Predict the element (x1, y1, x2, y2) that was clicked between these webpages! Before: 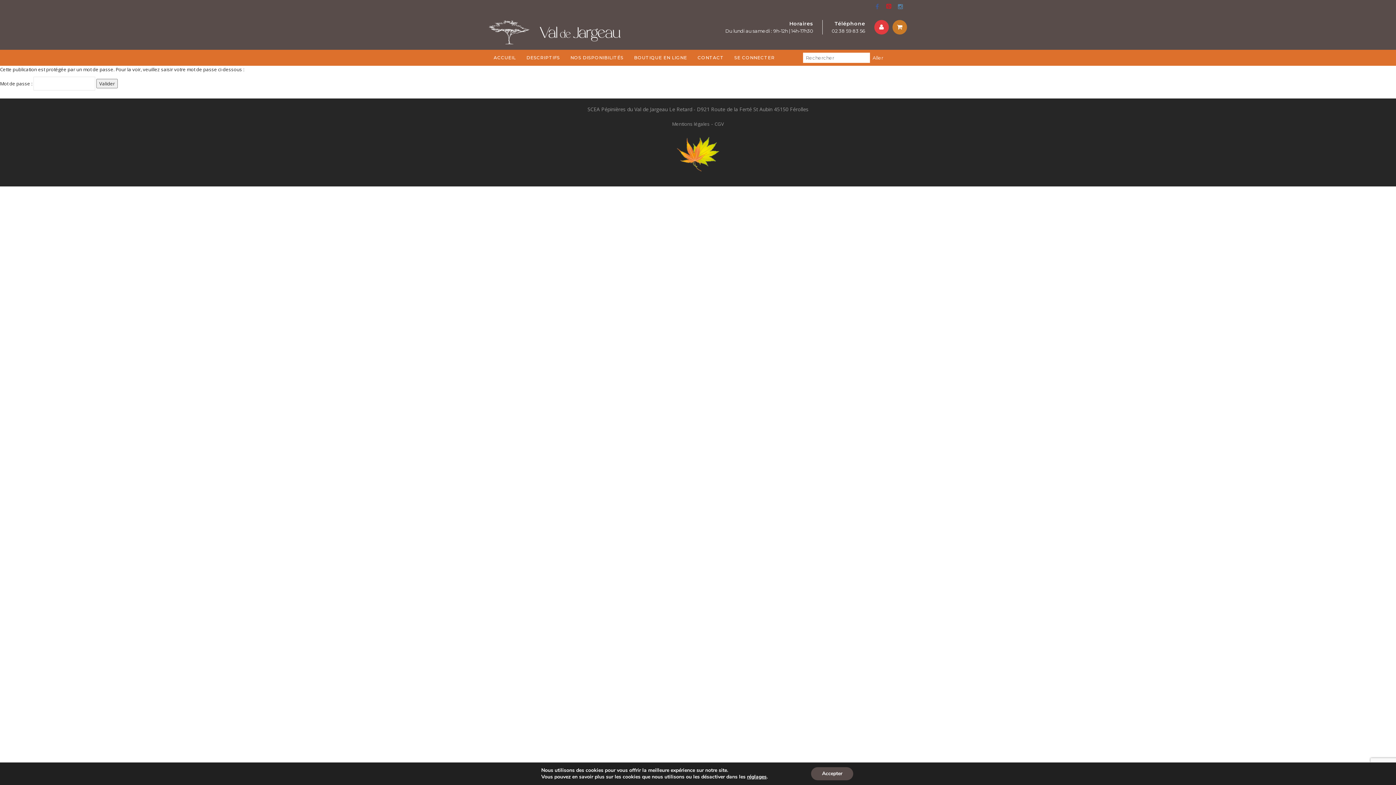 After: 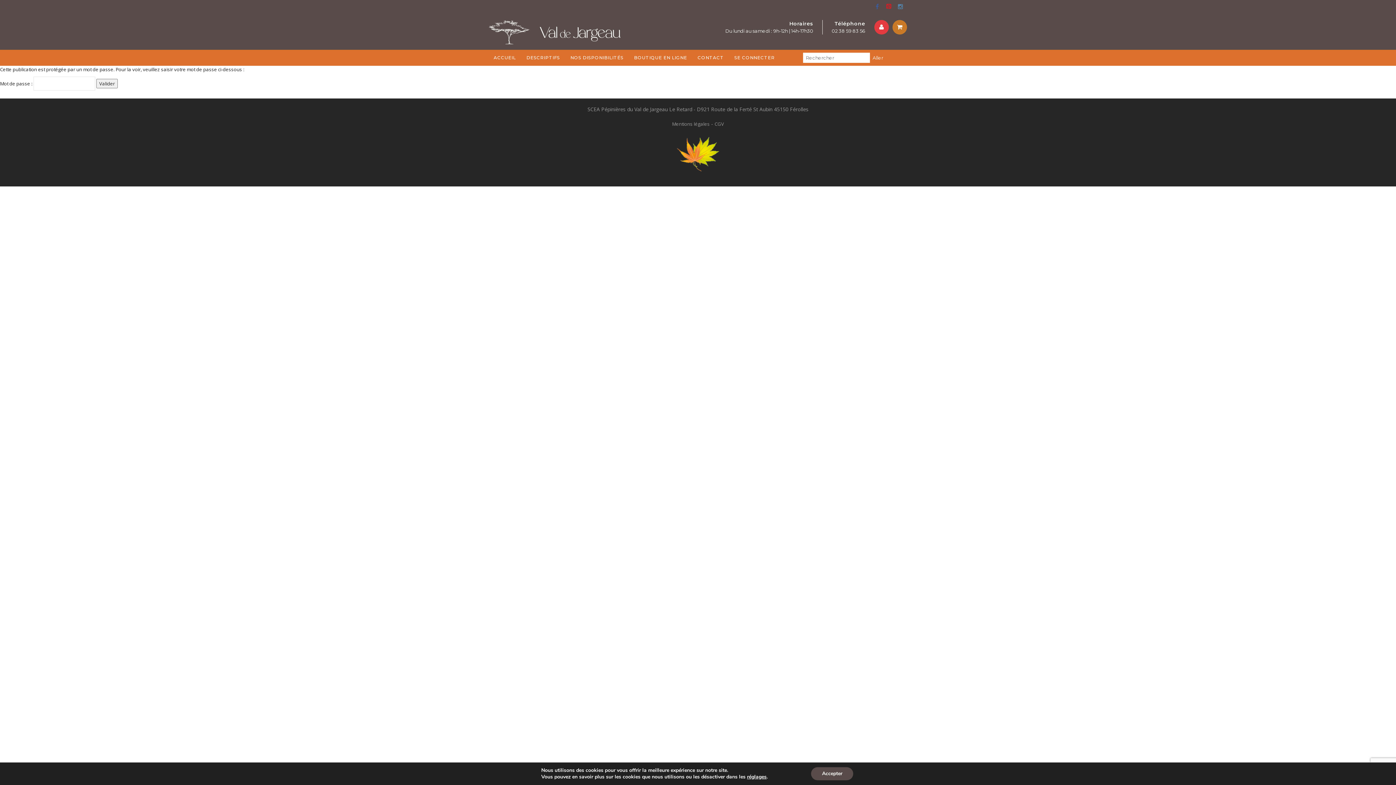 Action: bbox: (885, 2, 893, 10)